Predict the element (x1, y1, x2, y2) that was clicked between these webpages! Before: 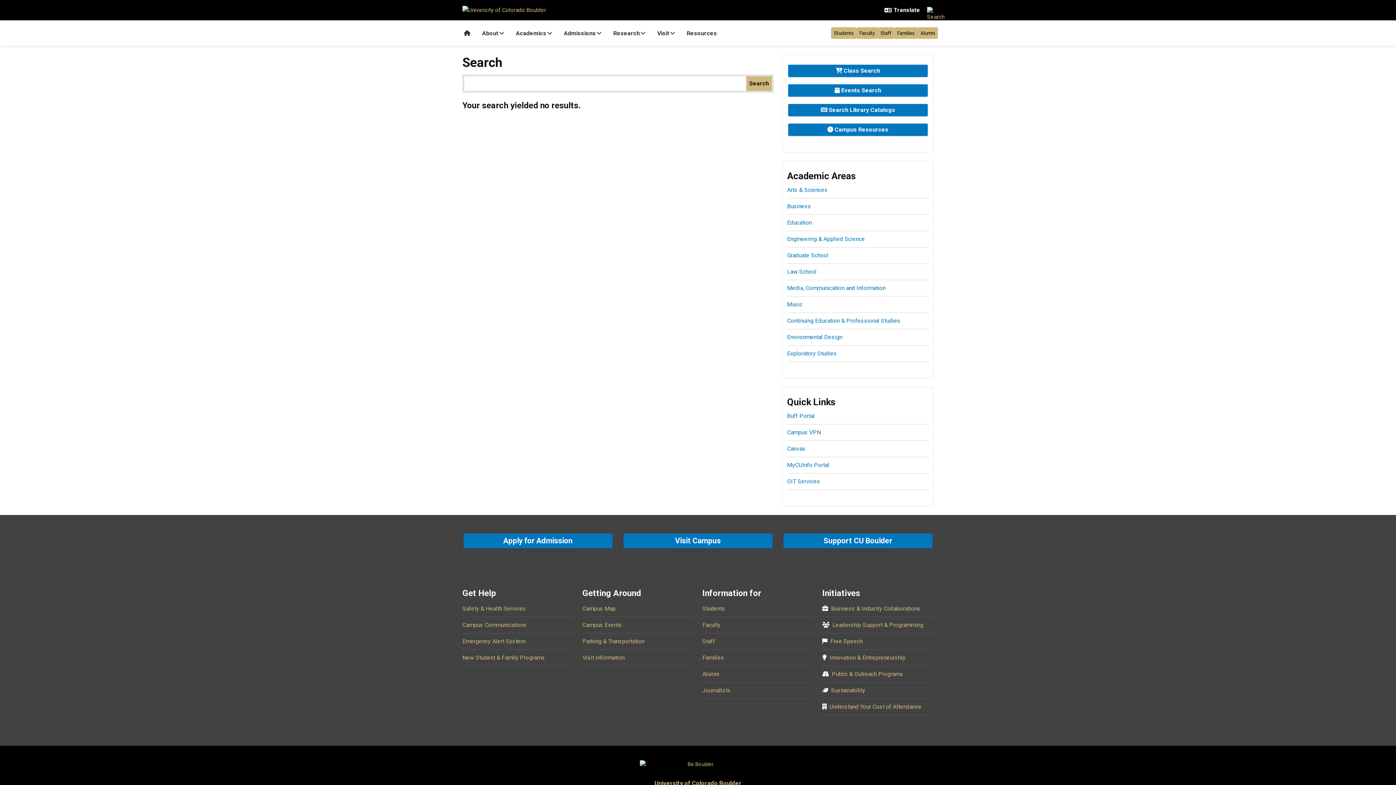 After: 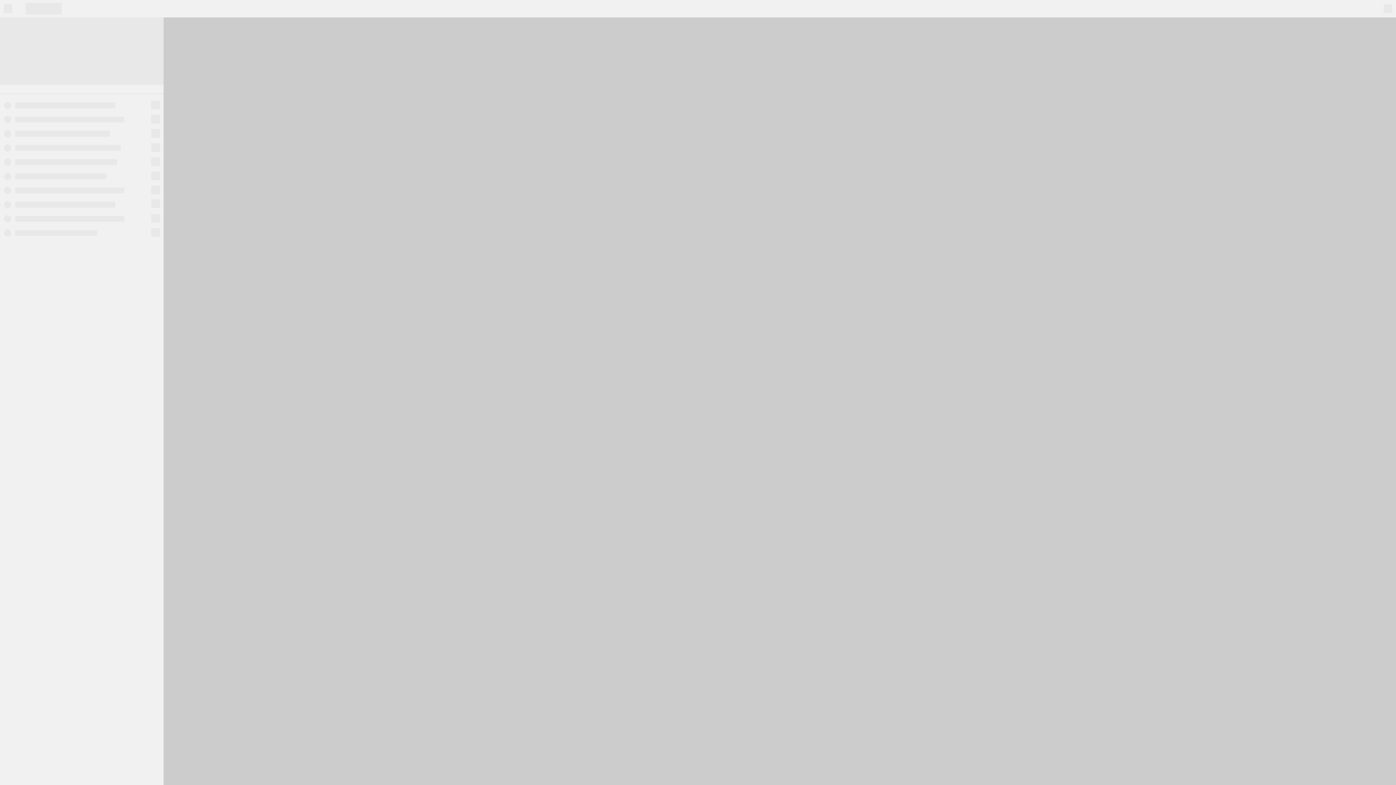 Action: bbox: (582, 605, 616, 612) label: Campus Map